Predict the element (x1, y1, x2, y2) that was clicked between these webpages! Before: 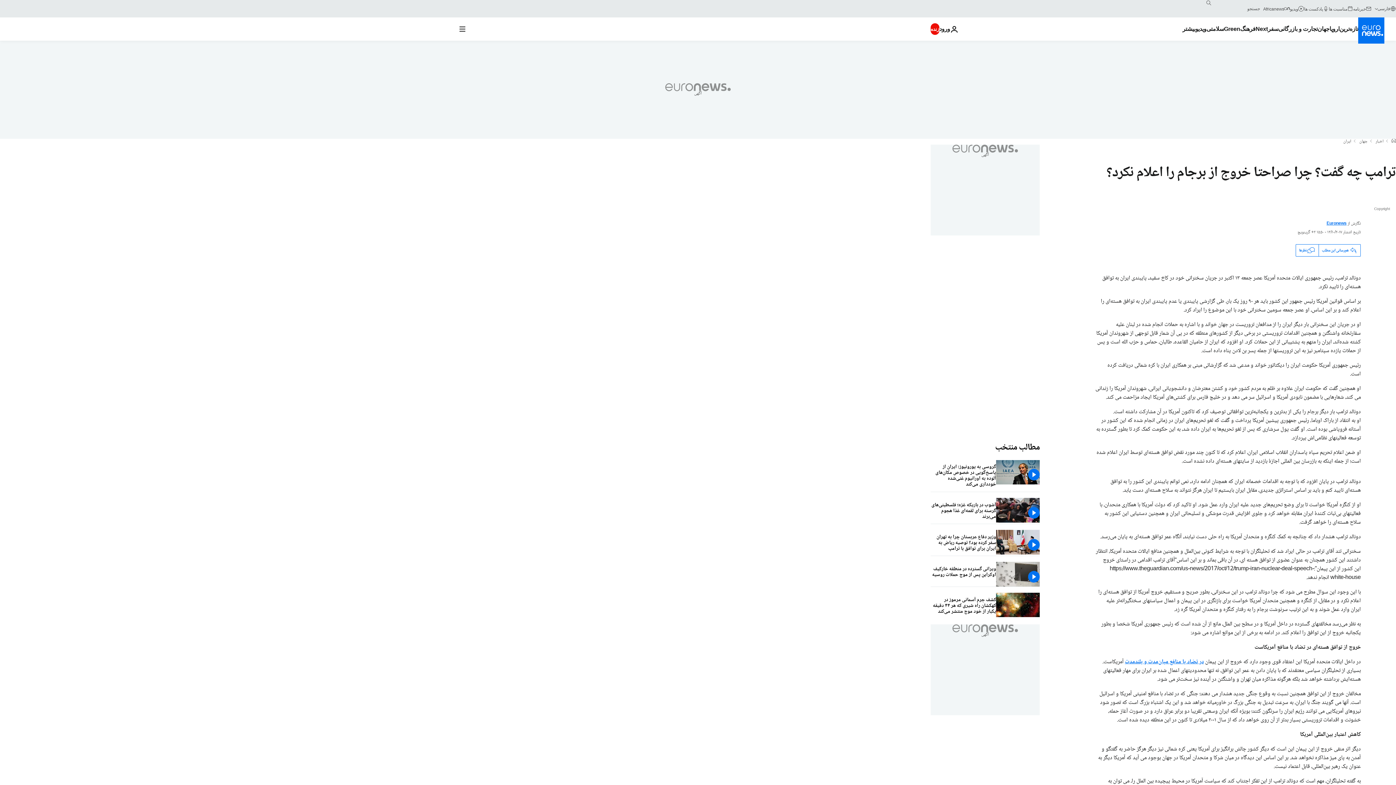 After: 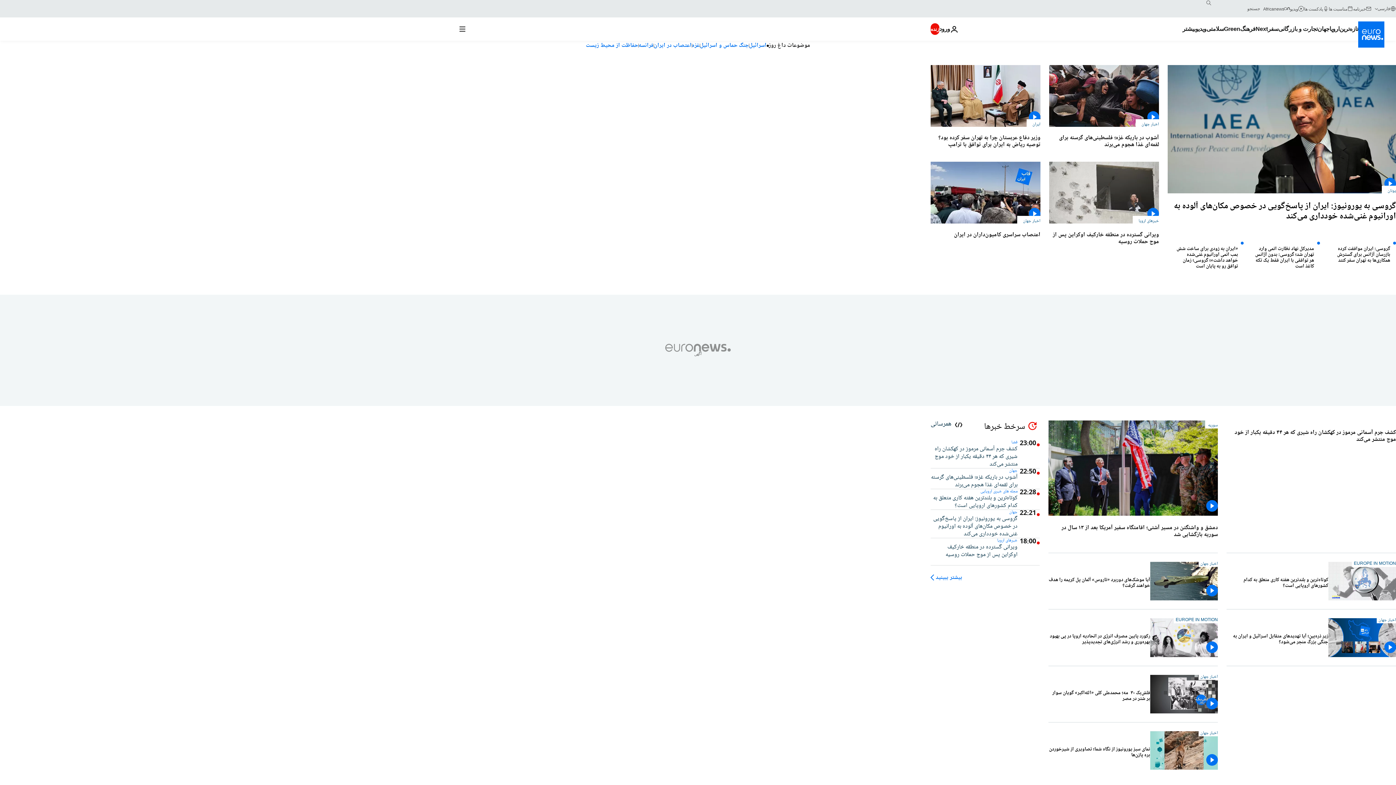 Action: bbox: (1358, 17, 1384, 43) label: به صفحه اصلی بروید